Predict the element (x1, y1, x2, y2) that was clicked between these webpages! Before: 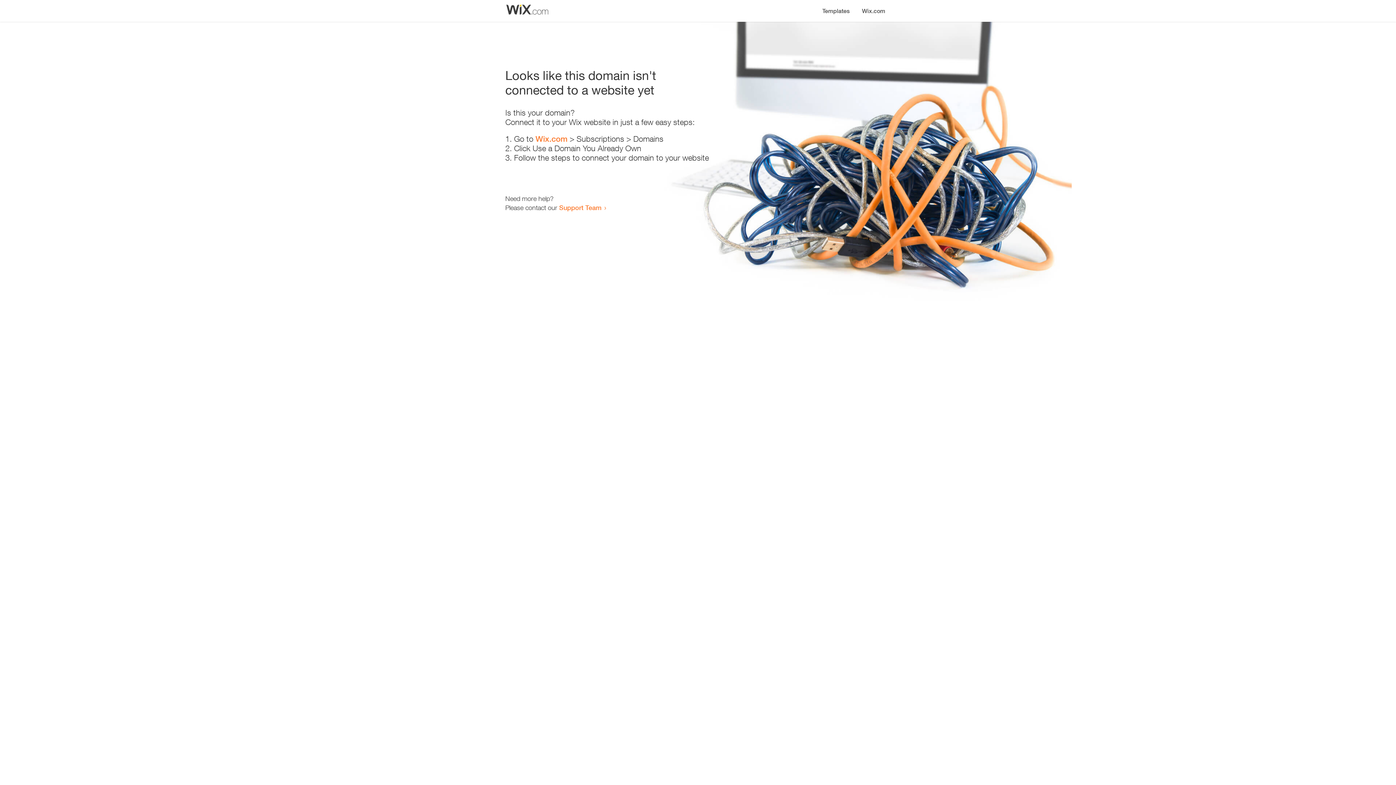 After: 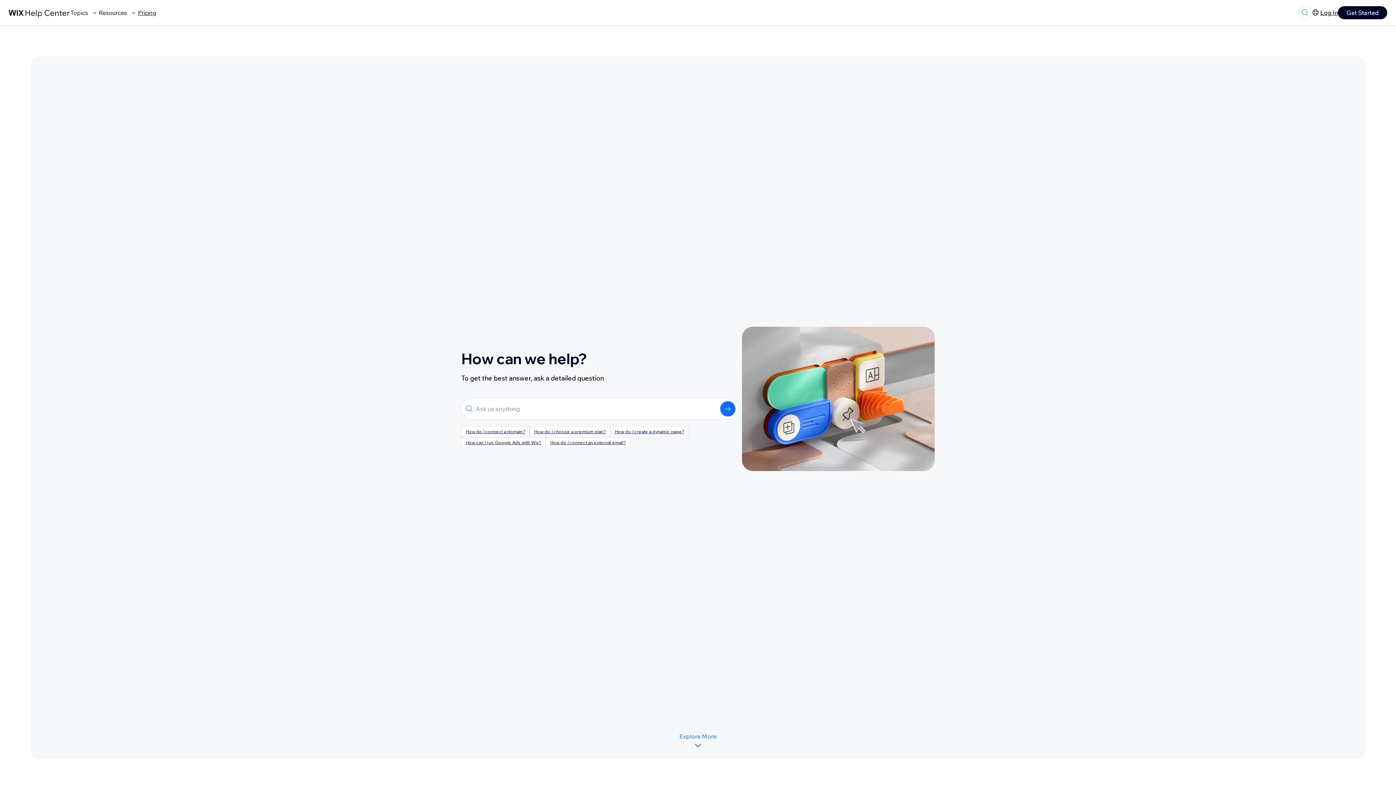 Action: bbox: (559, 203, 601, 211) label: Support Team